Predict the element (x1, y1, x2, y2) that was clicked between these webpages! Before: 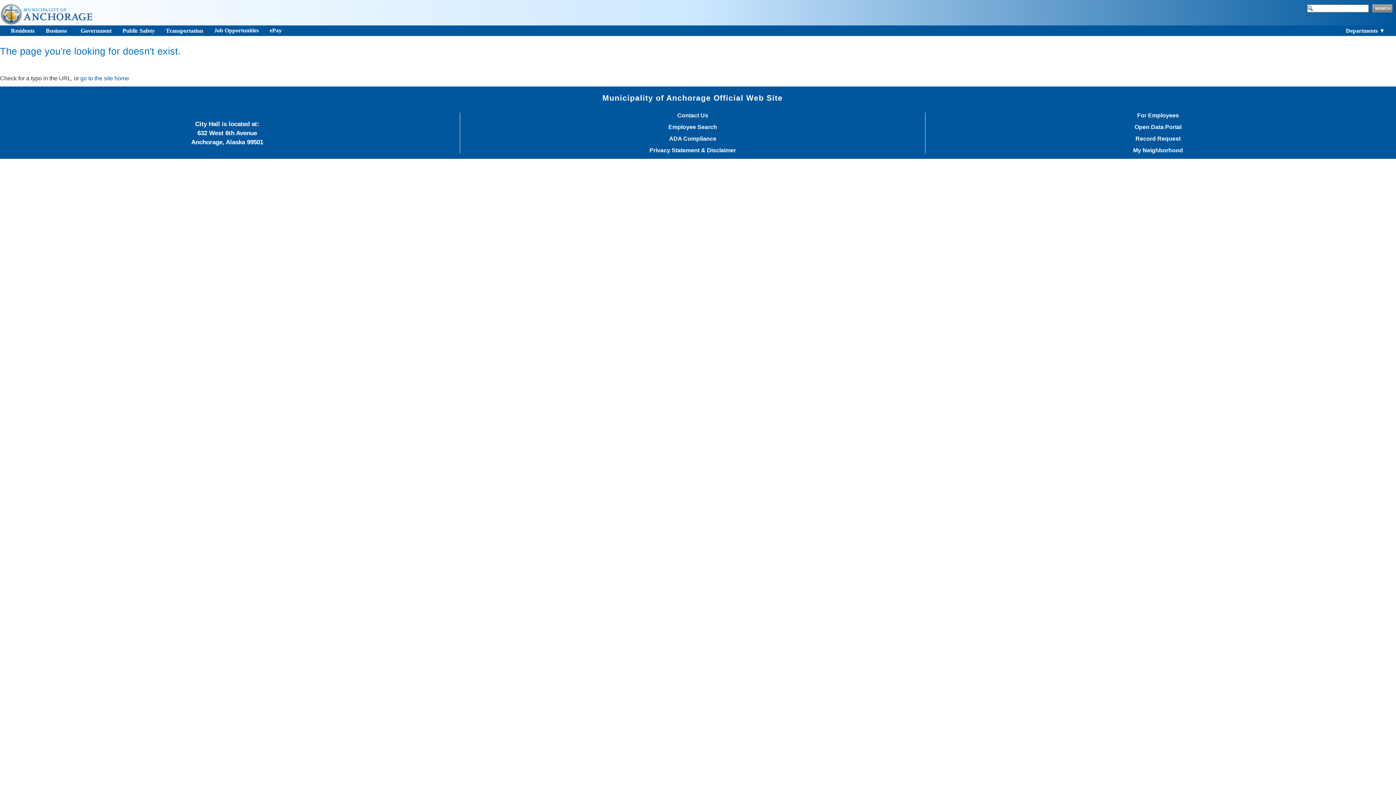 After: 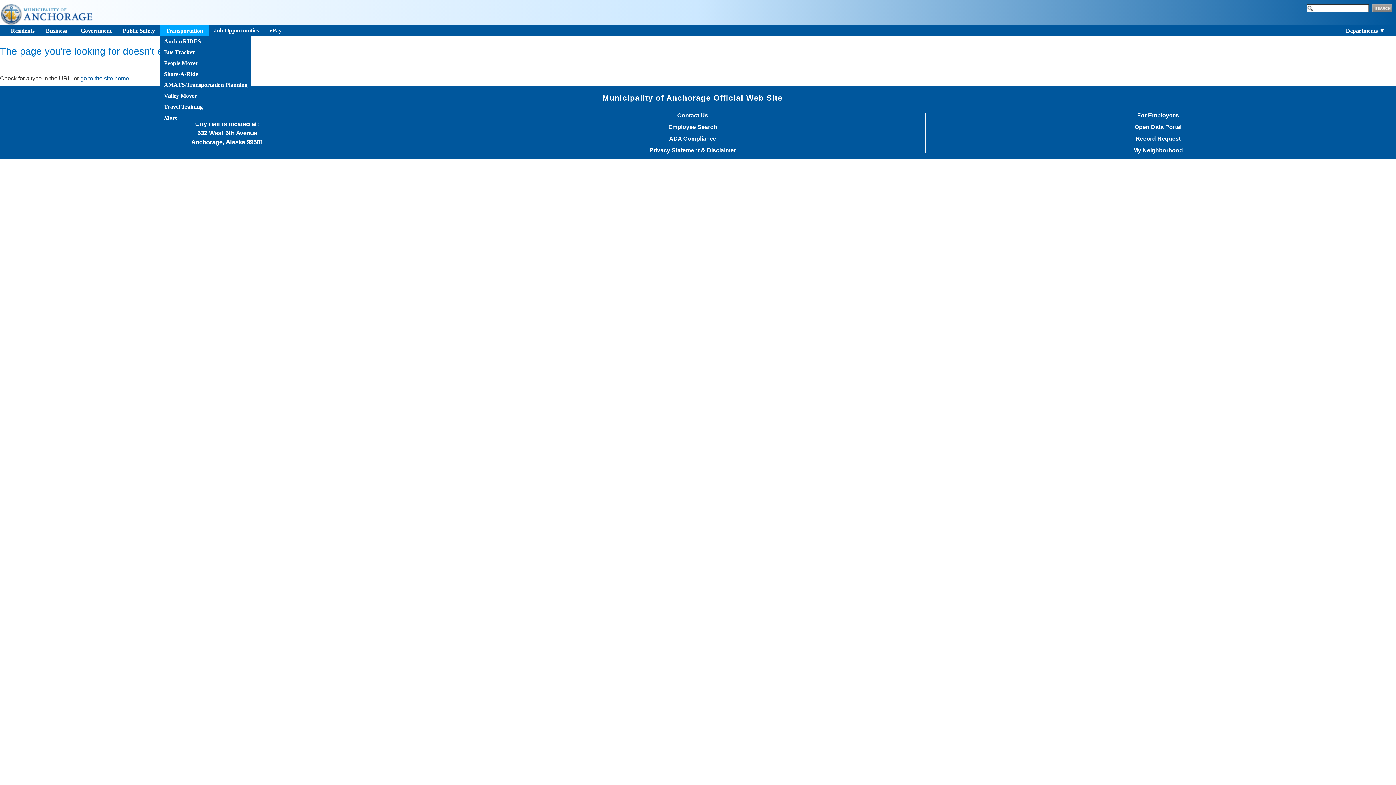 Action: bbox: (160, 25, 208, 36) label: Toggle navigation